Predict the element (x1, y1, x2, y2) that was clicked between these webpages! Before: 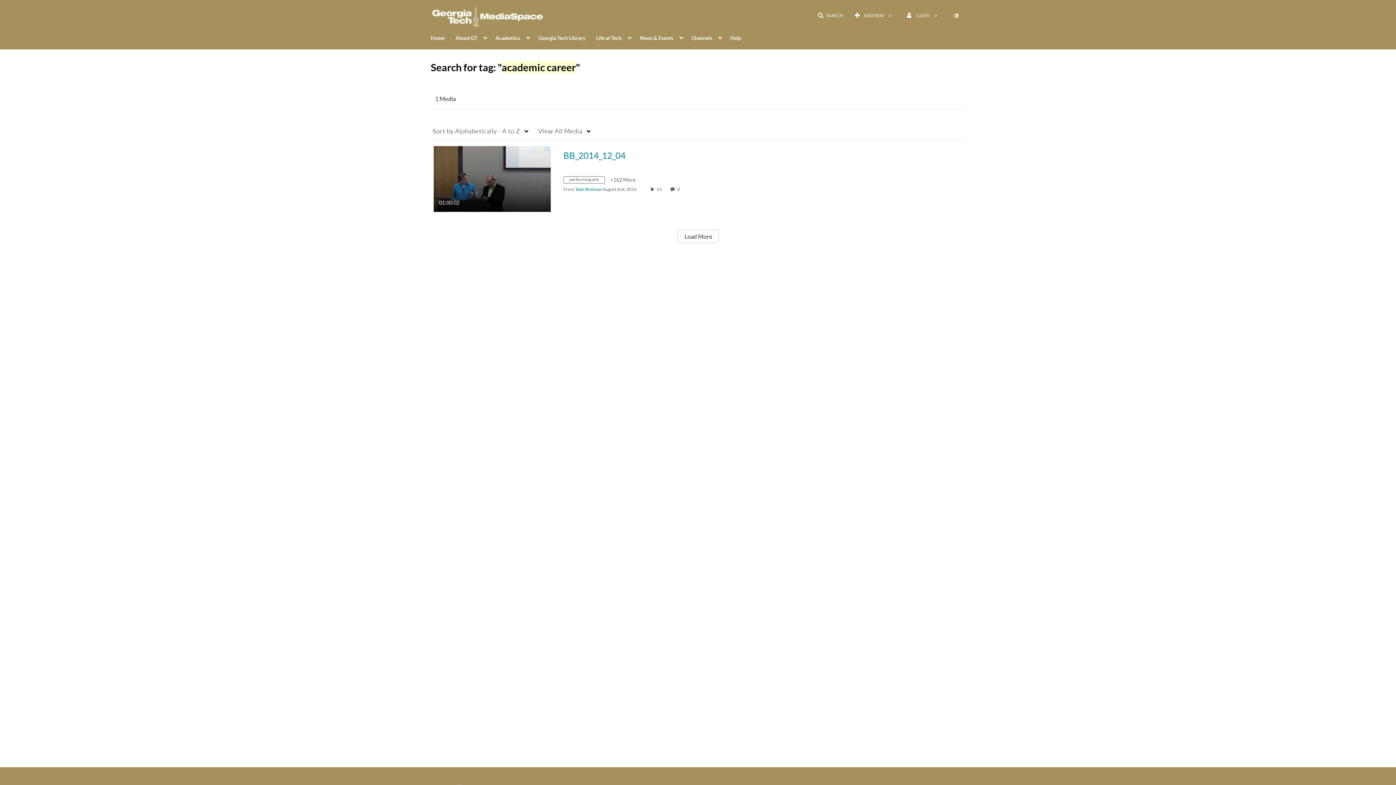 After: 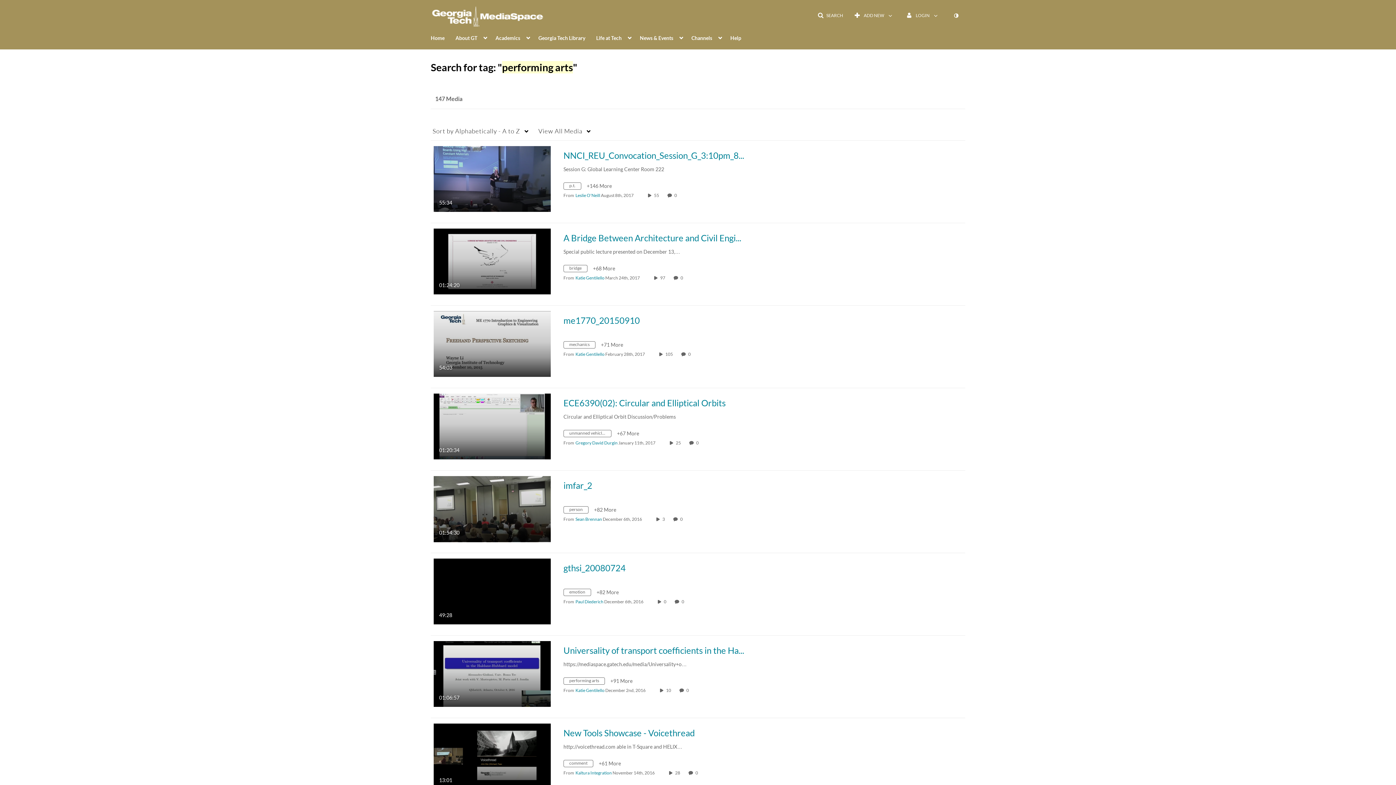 Action: label: Search for media with tag performing arts bbox: (563, 177, 610, 183)